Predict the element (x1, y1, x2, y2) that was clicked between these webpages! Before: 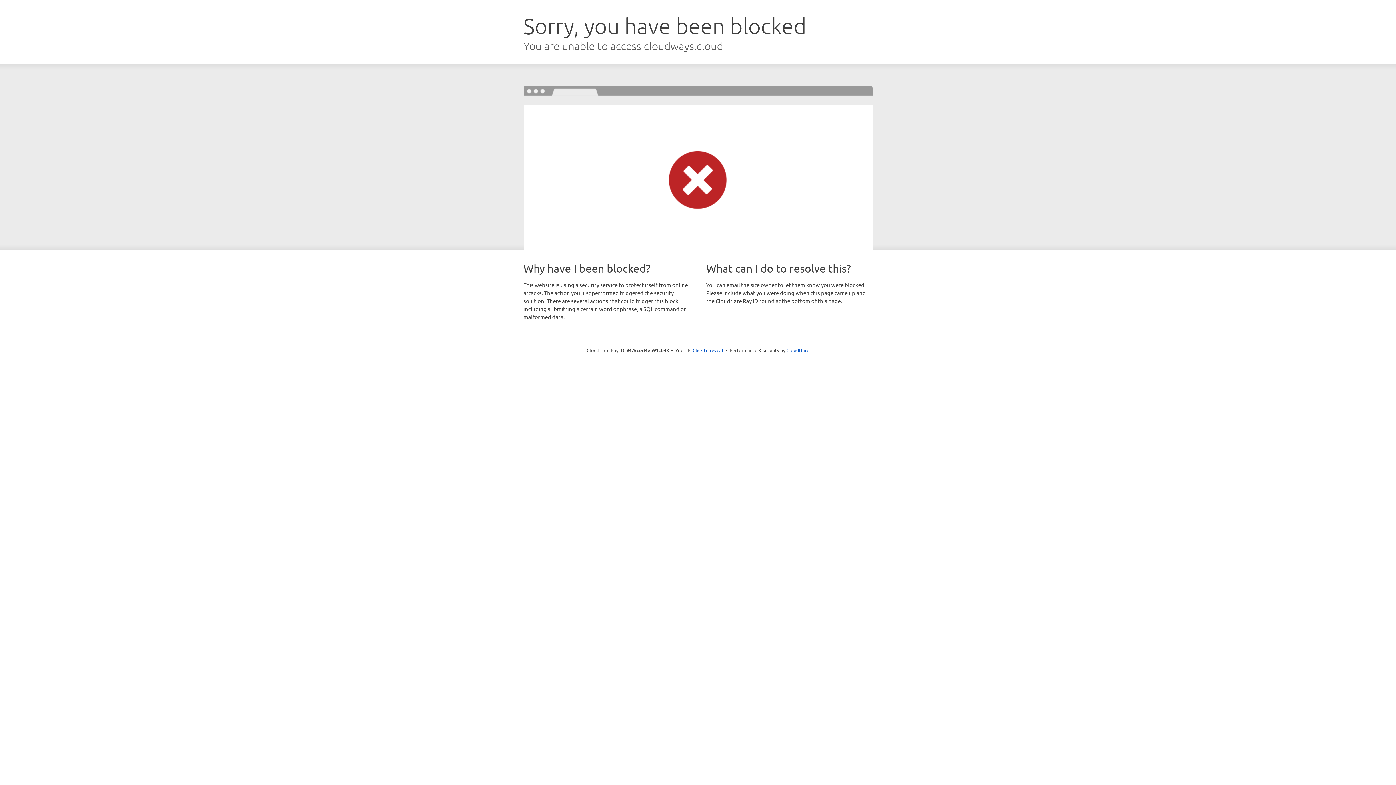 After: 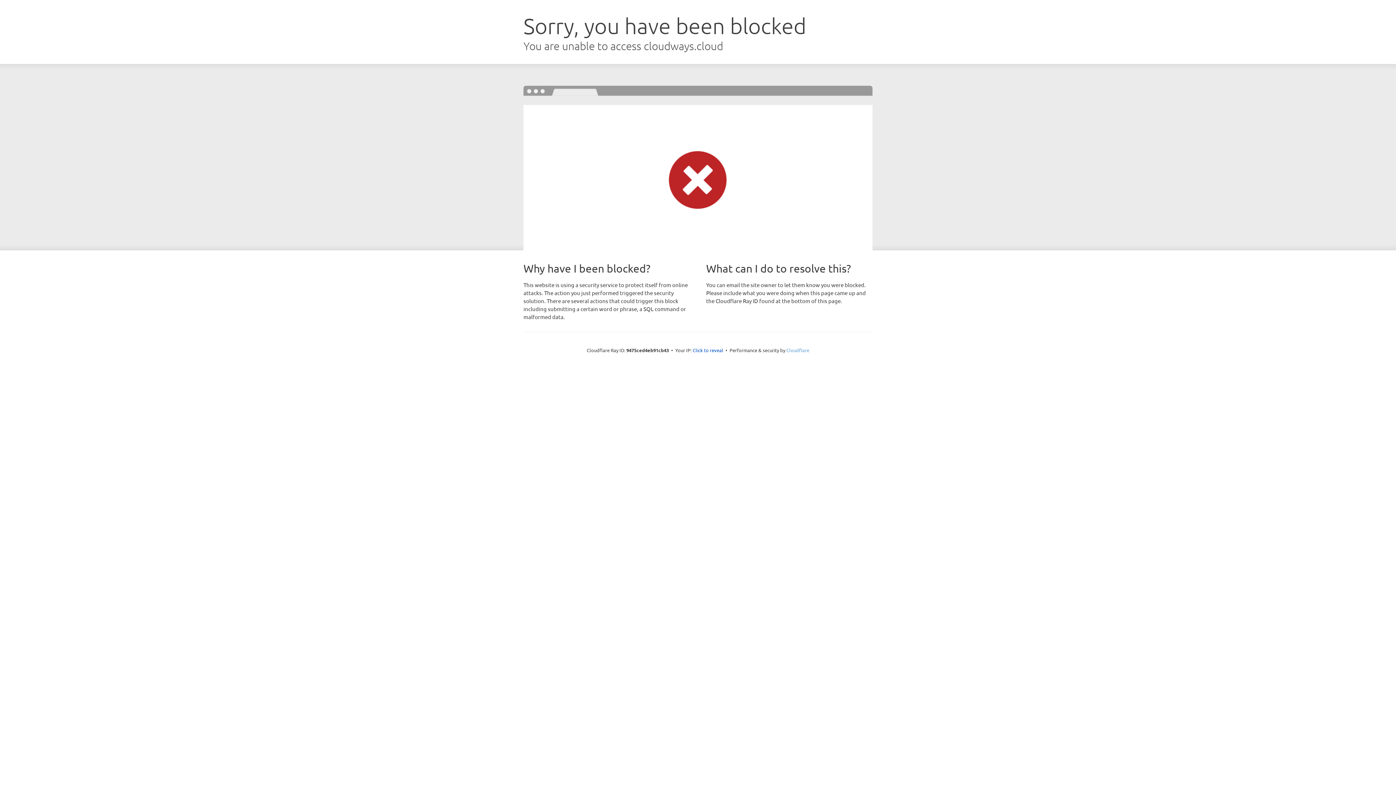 Action: label: Cloudflare bbox: (786, 347, 809, 353)